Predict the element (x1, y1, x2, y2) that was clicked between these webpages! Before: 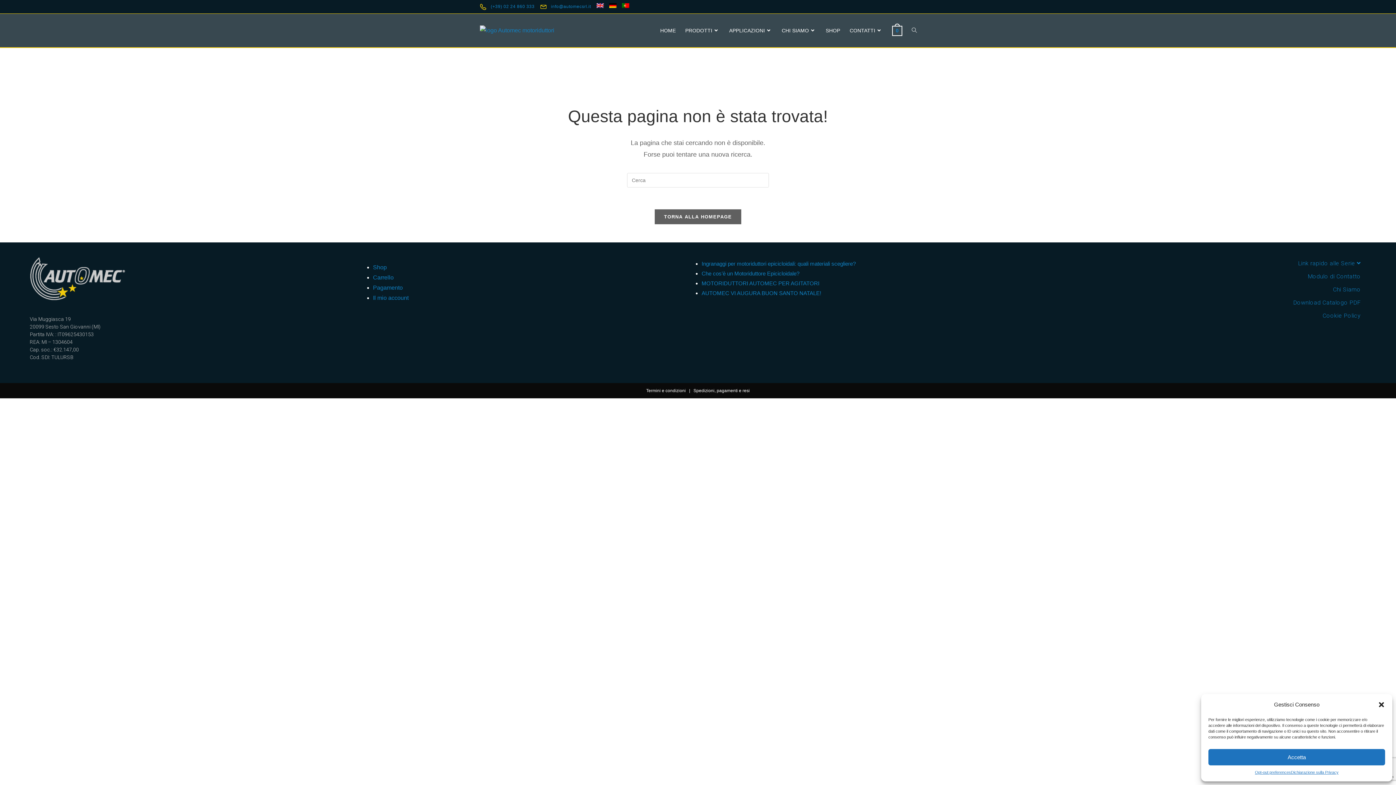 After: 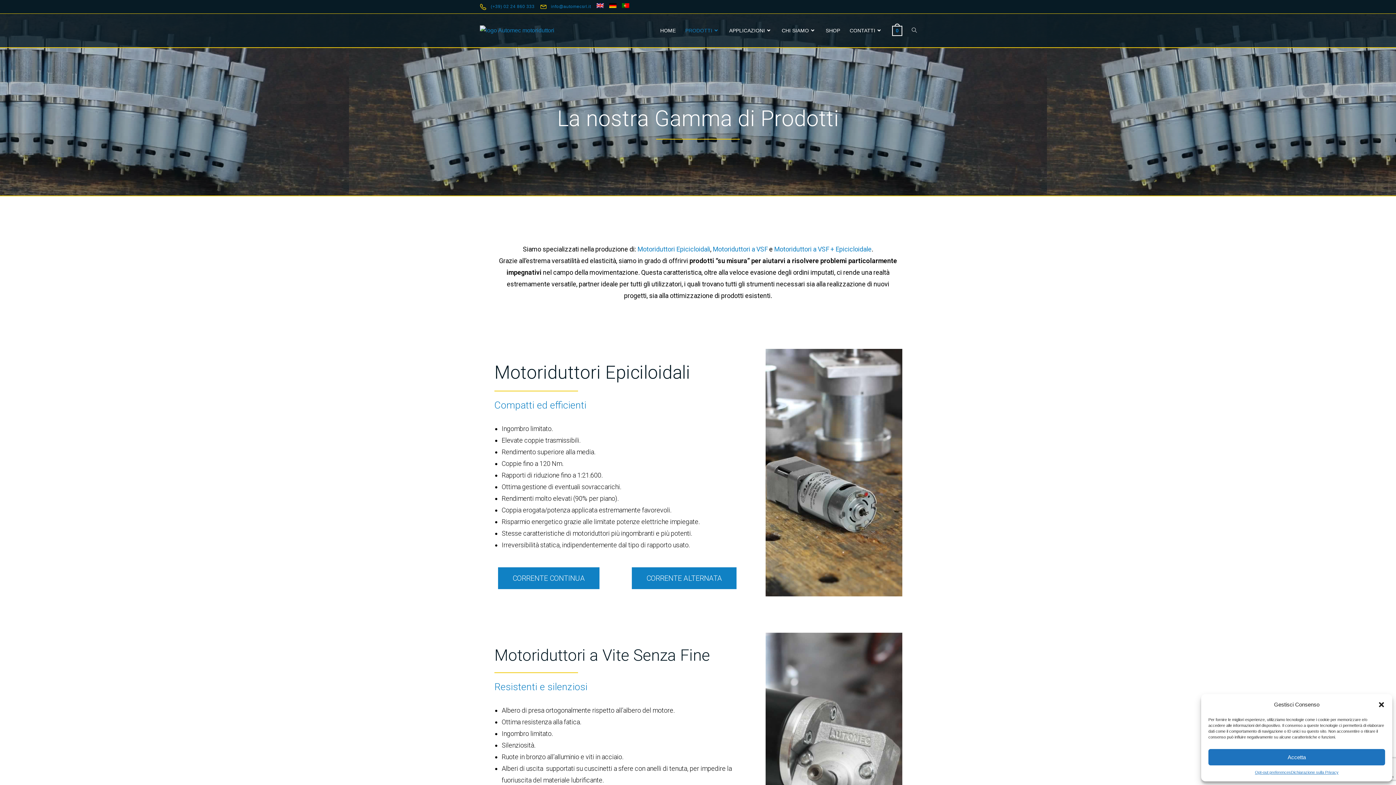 Action: label: Link rapido alle Serie  bbox: (1037, 257, 1366, 270)